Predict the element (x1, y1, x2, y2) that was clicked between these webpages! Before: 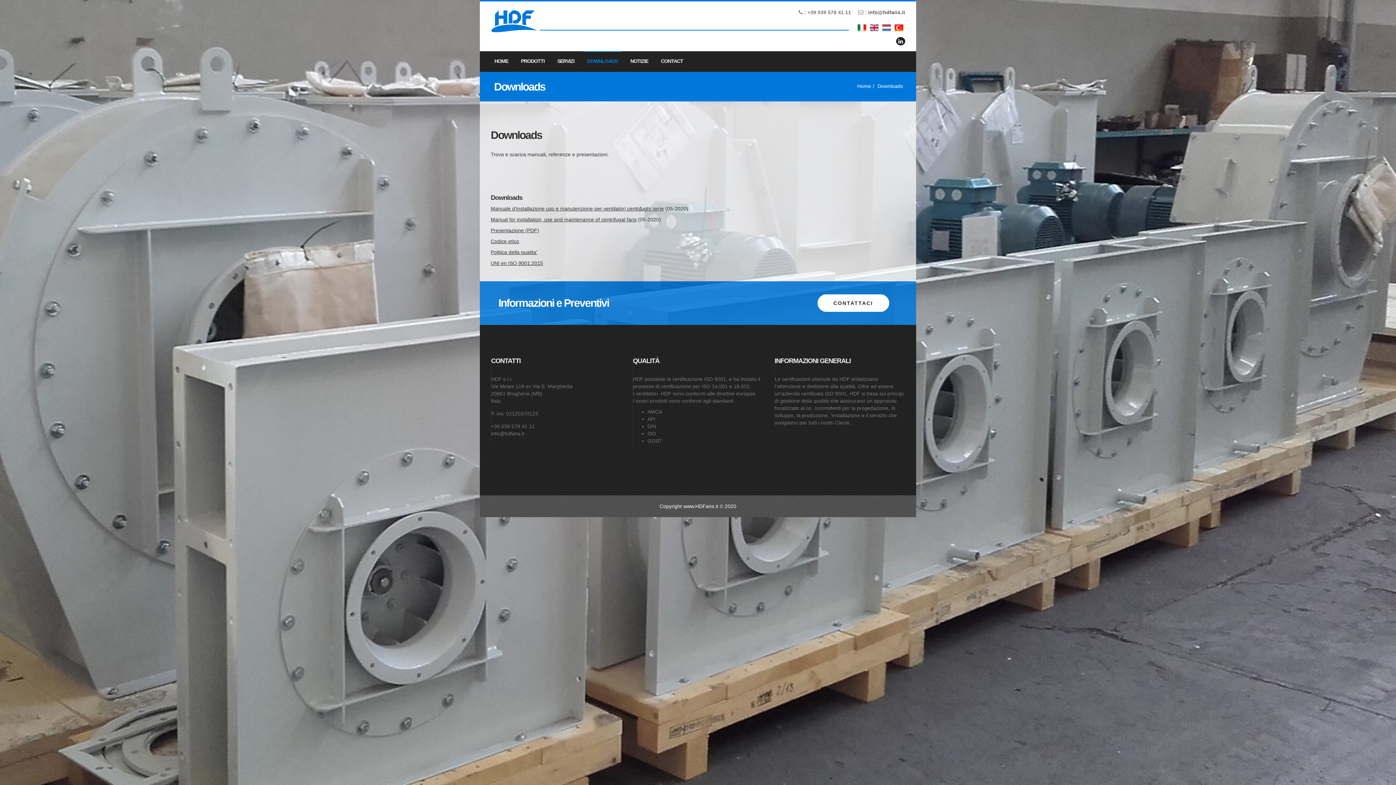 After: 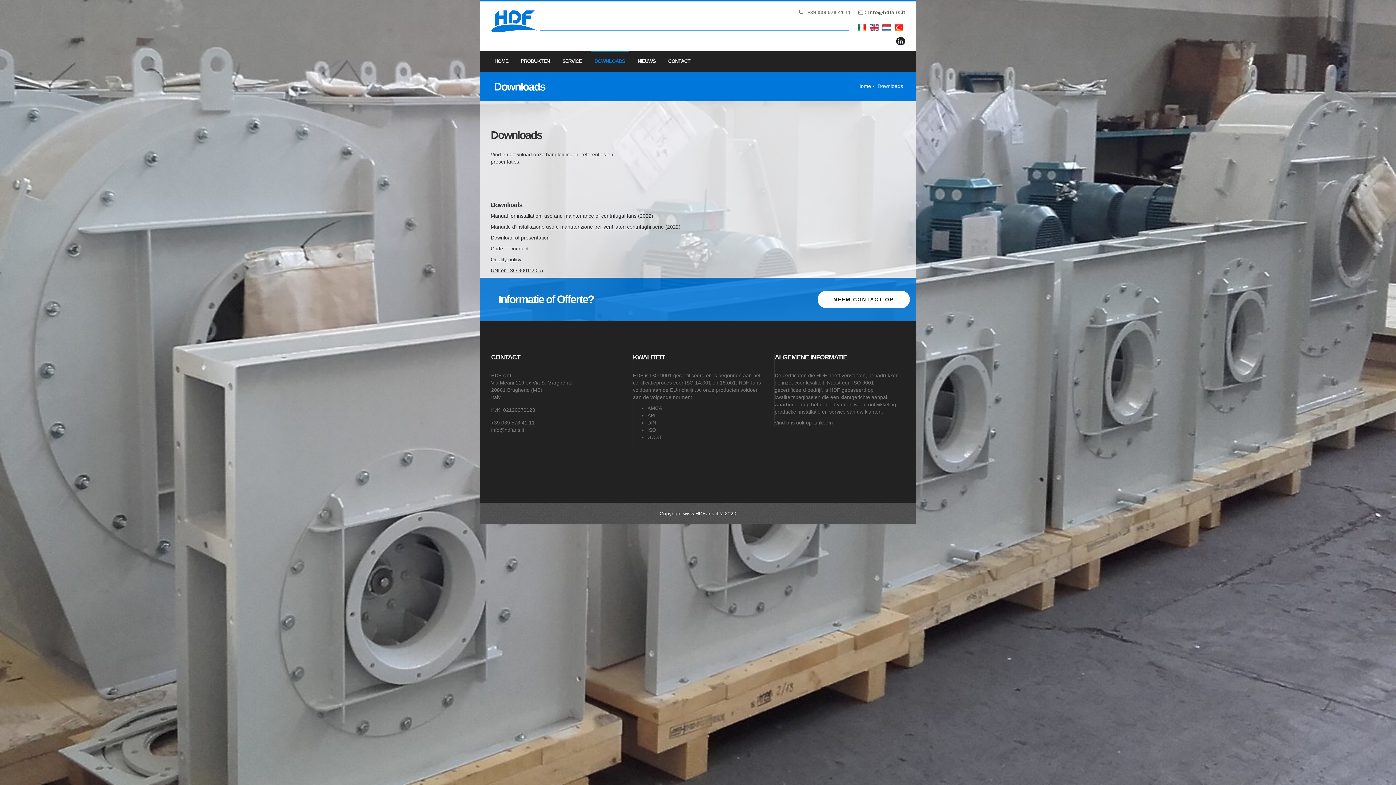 Action: bbox: (882, 23, 891, 32)